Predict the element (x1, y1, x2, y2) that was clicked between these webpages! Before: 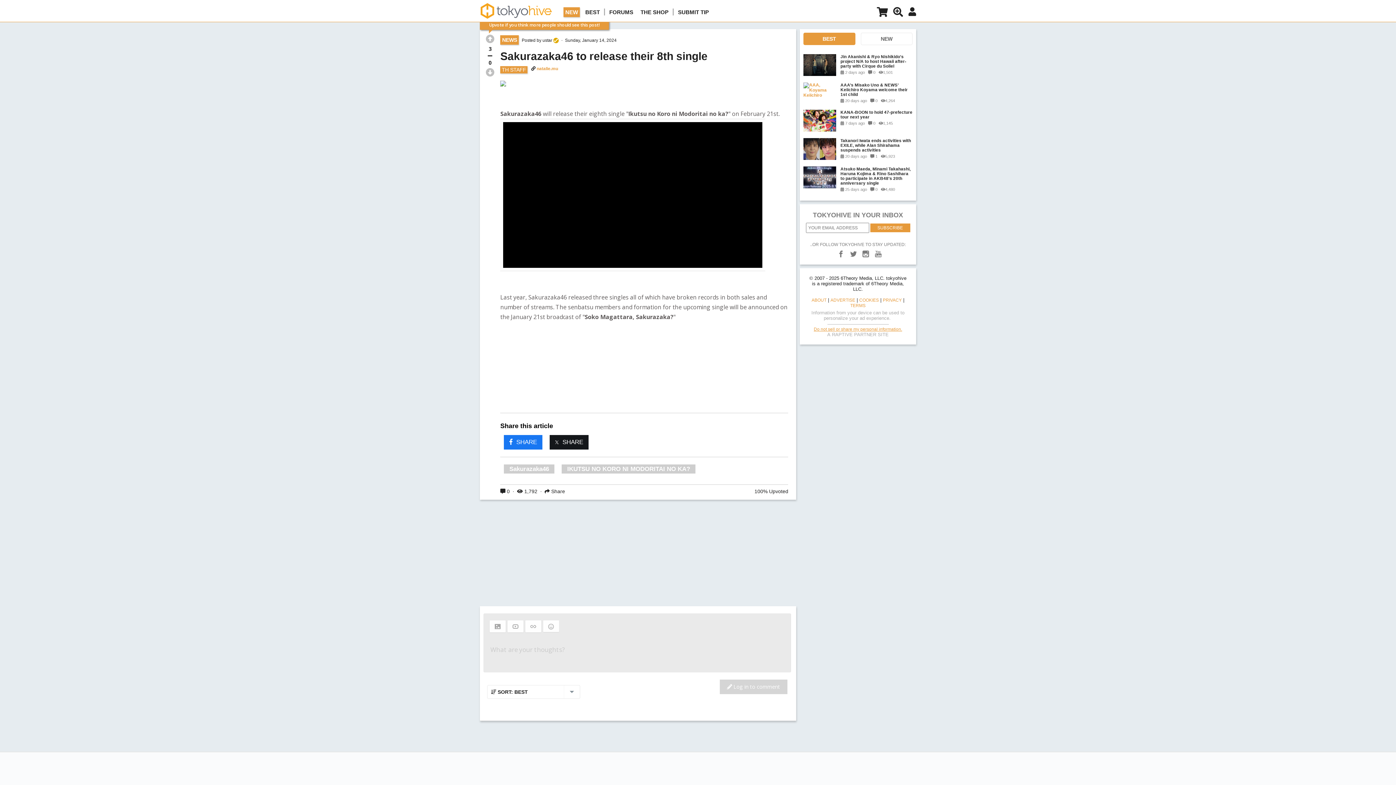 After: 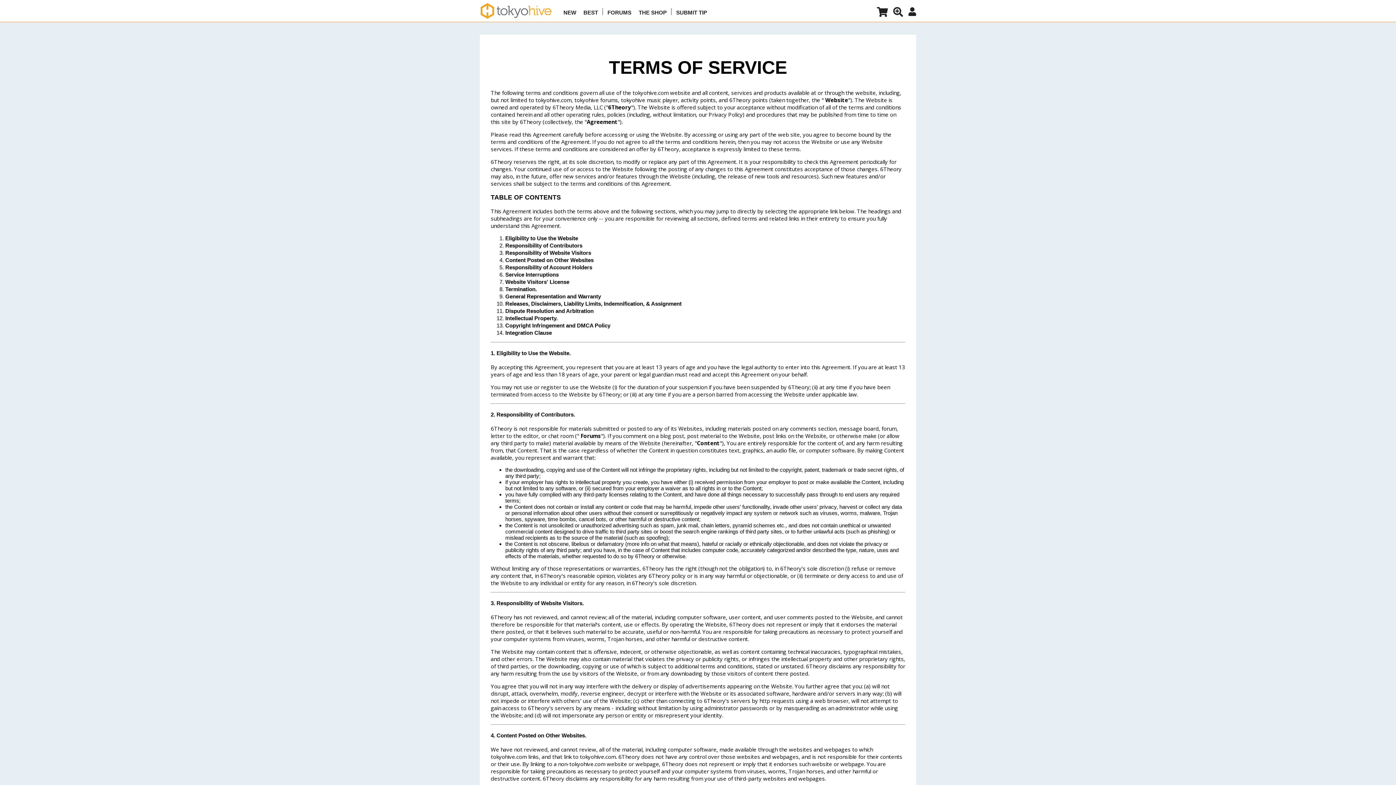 Action: bbox: (850, 303, 865, 308) label: TERMS